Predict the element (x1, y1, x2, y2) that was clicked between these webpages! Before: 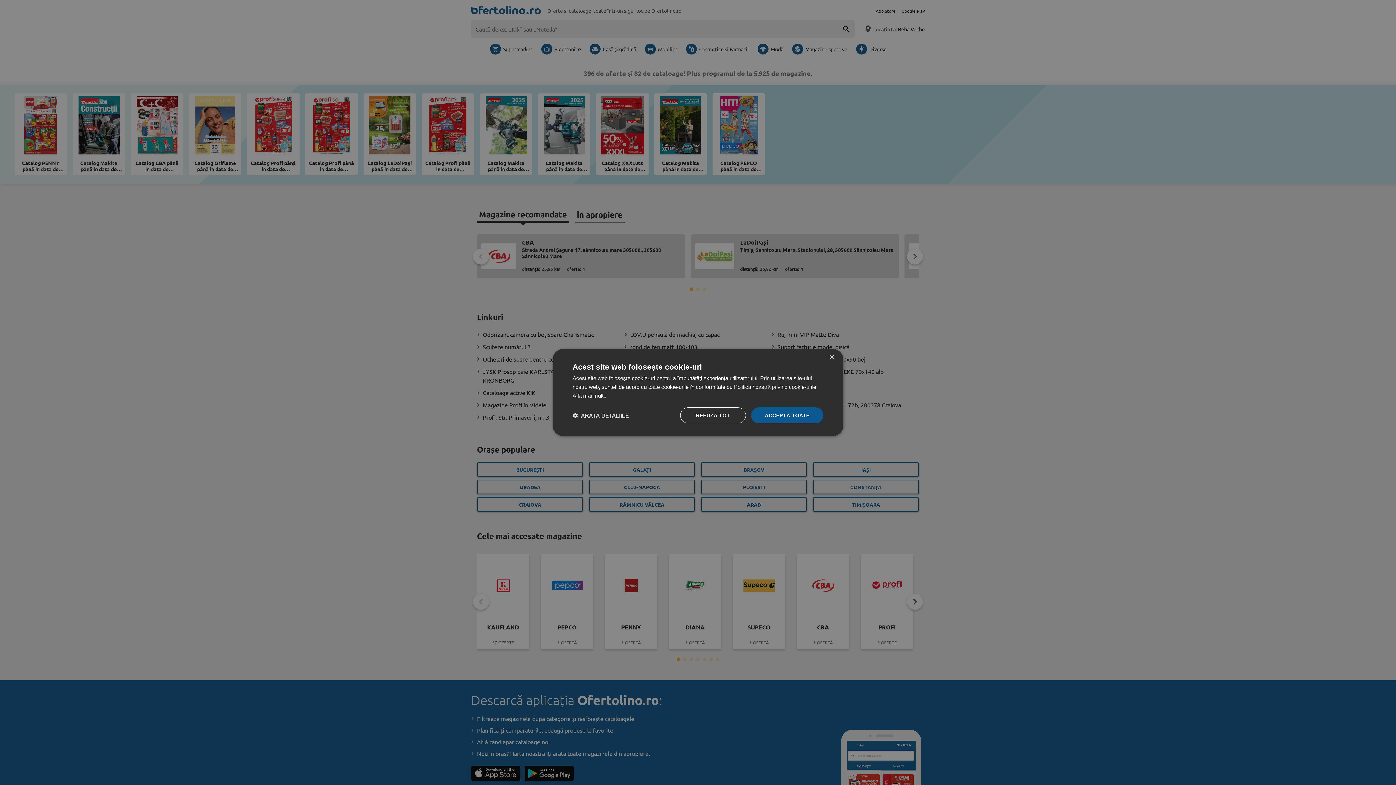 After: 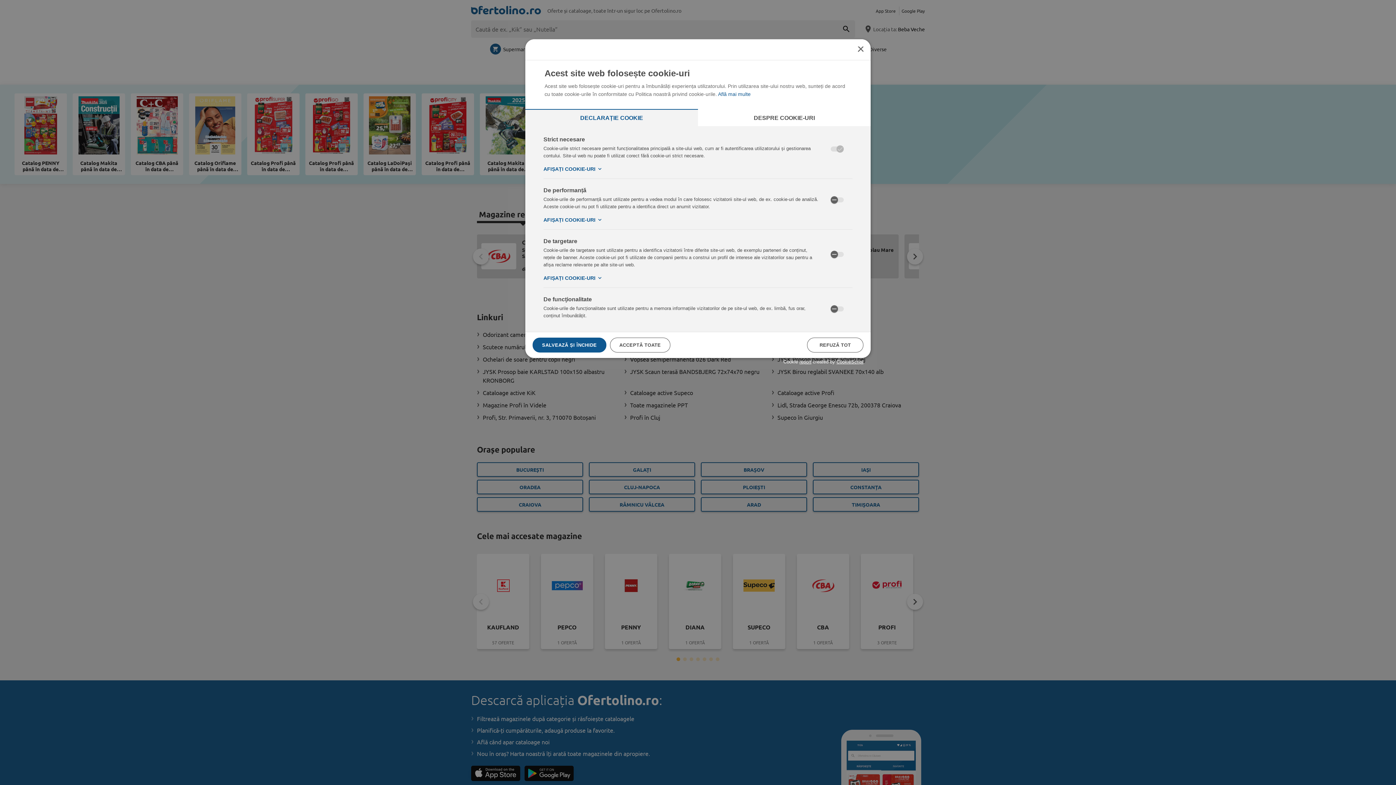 Action: bbox: (572, 412, 629, 419) label:  ARATĂ DETALIILE